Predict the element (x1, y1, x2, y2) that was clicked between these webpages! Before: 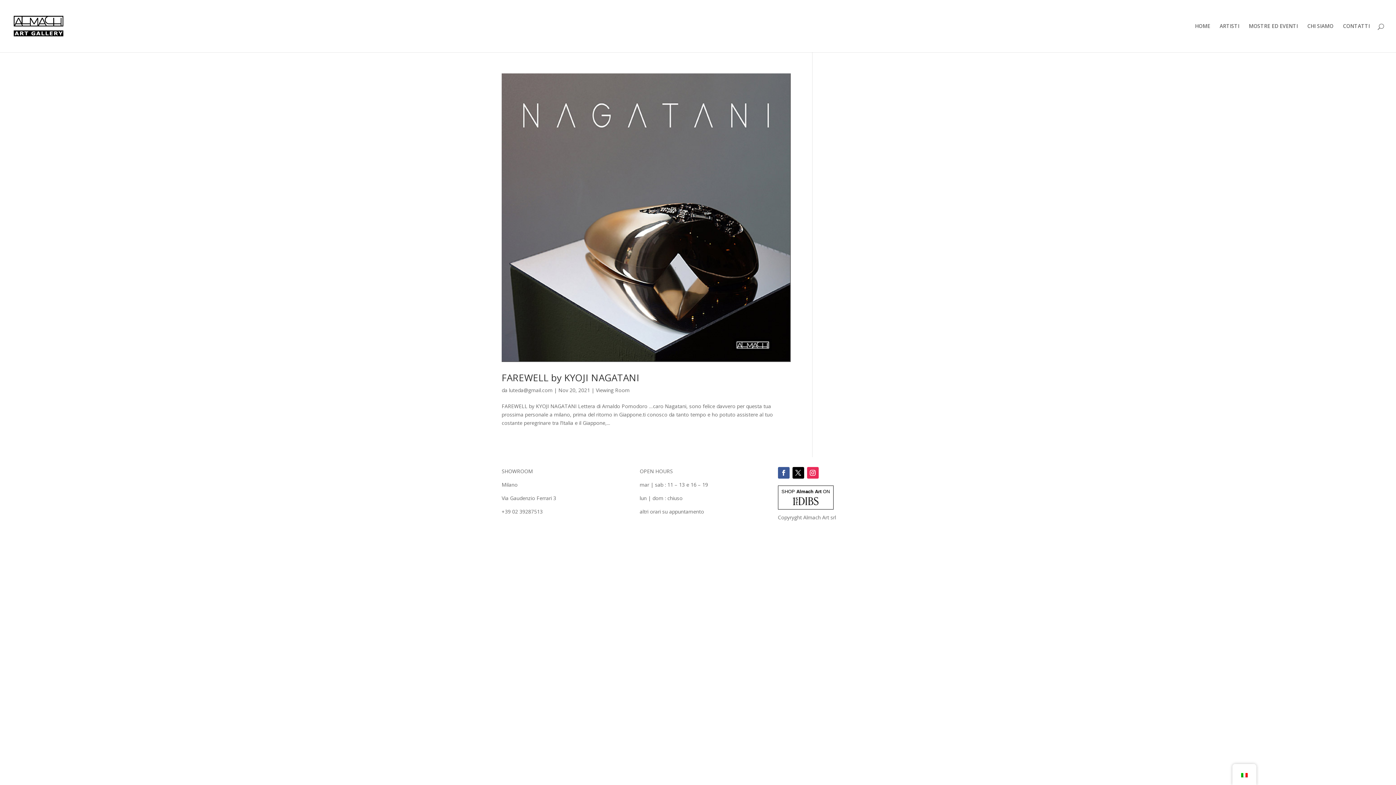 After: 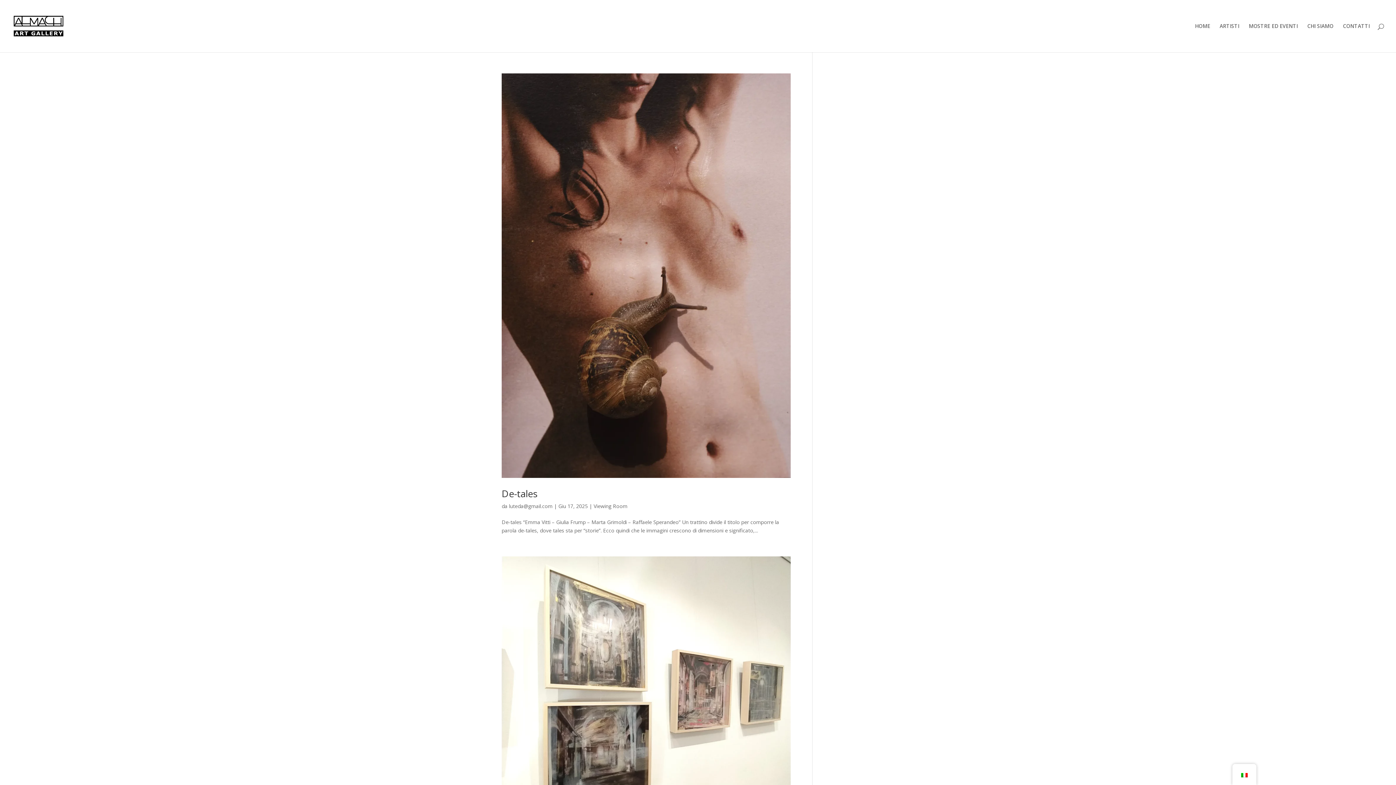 Action: bbox: (509, 386, 552, 393) label: luteda@gmail.com